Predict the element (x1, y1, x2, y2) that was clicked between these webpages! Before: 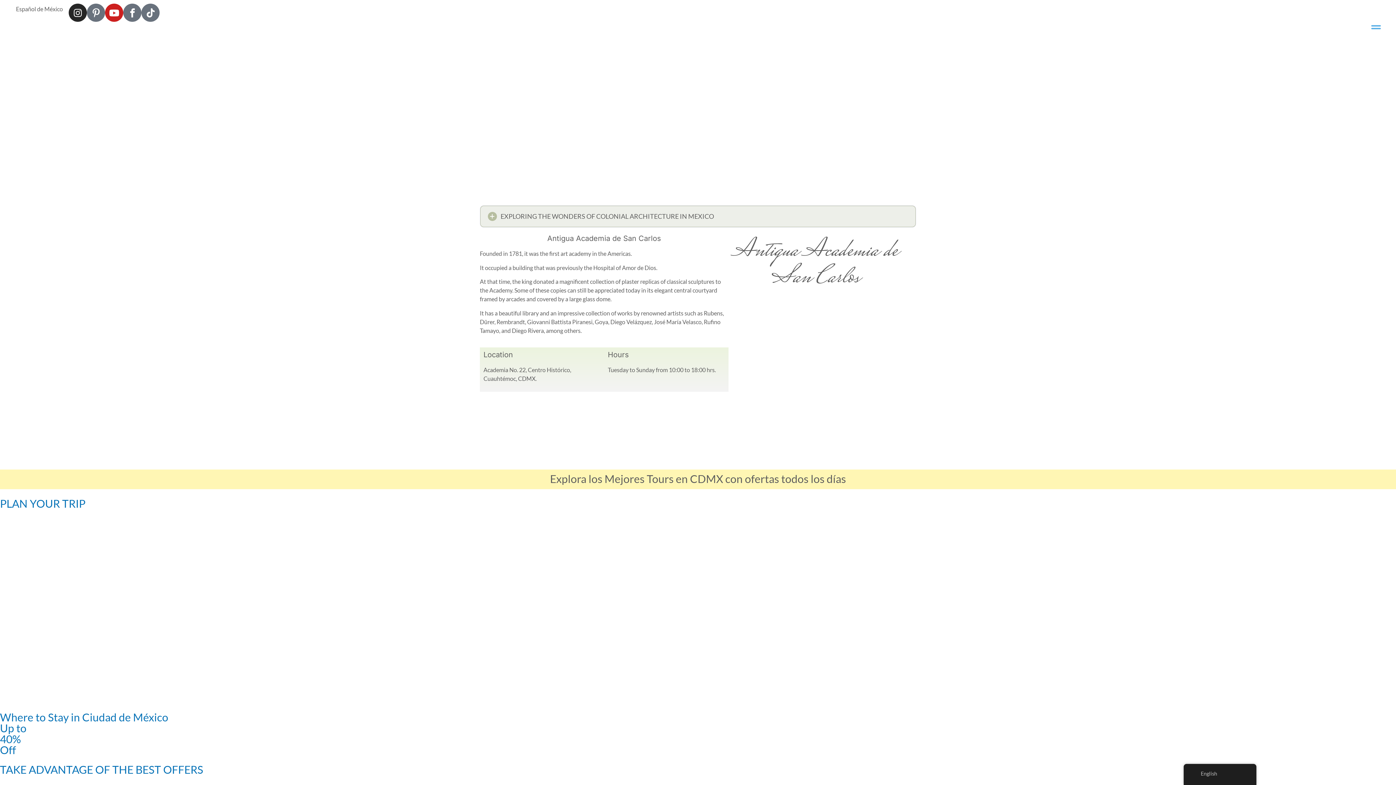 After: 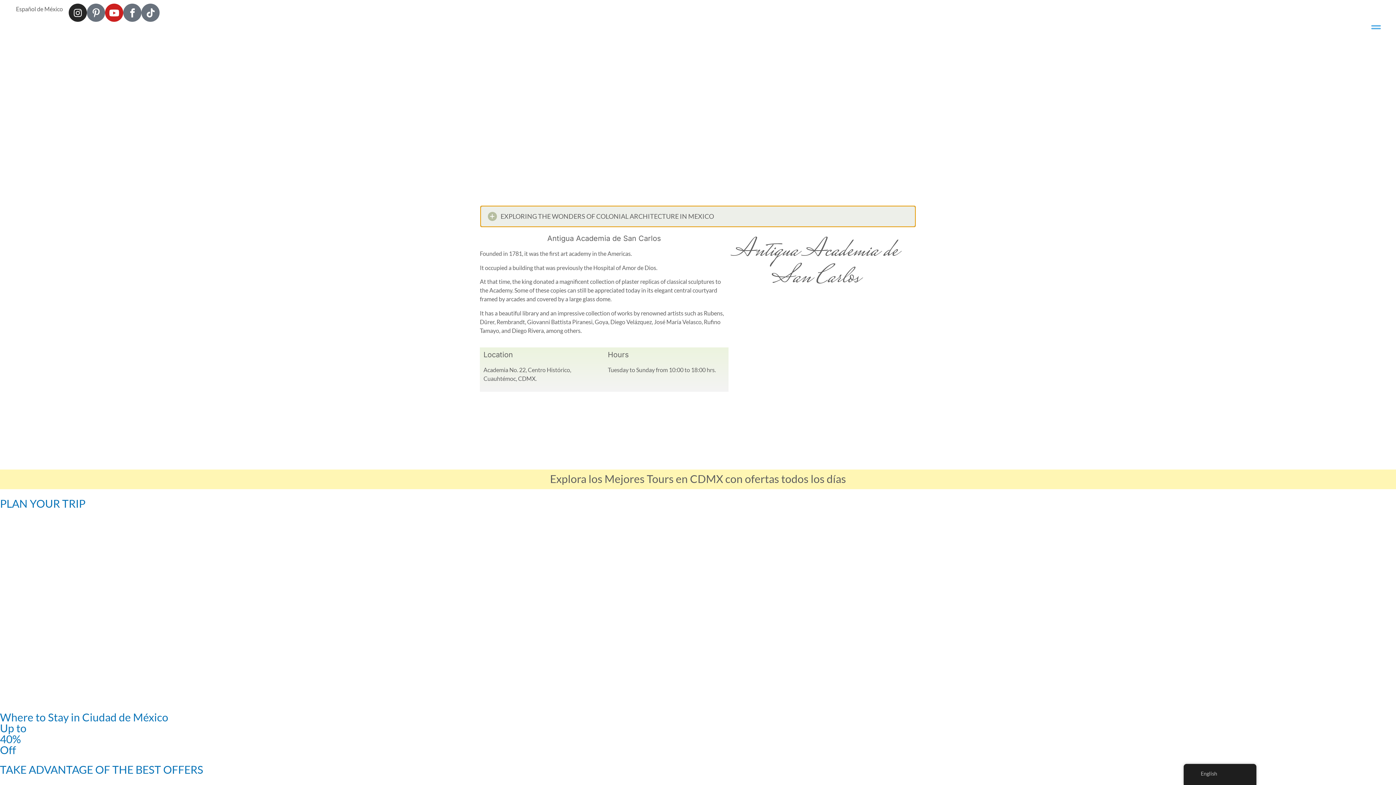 Action: bbox: (480, 205, 916, 227) label: EXPLORING THE WONDERS OF COLONIAL ARCHITECTURE IN MEXICO